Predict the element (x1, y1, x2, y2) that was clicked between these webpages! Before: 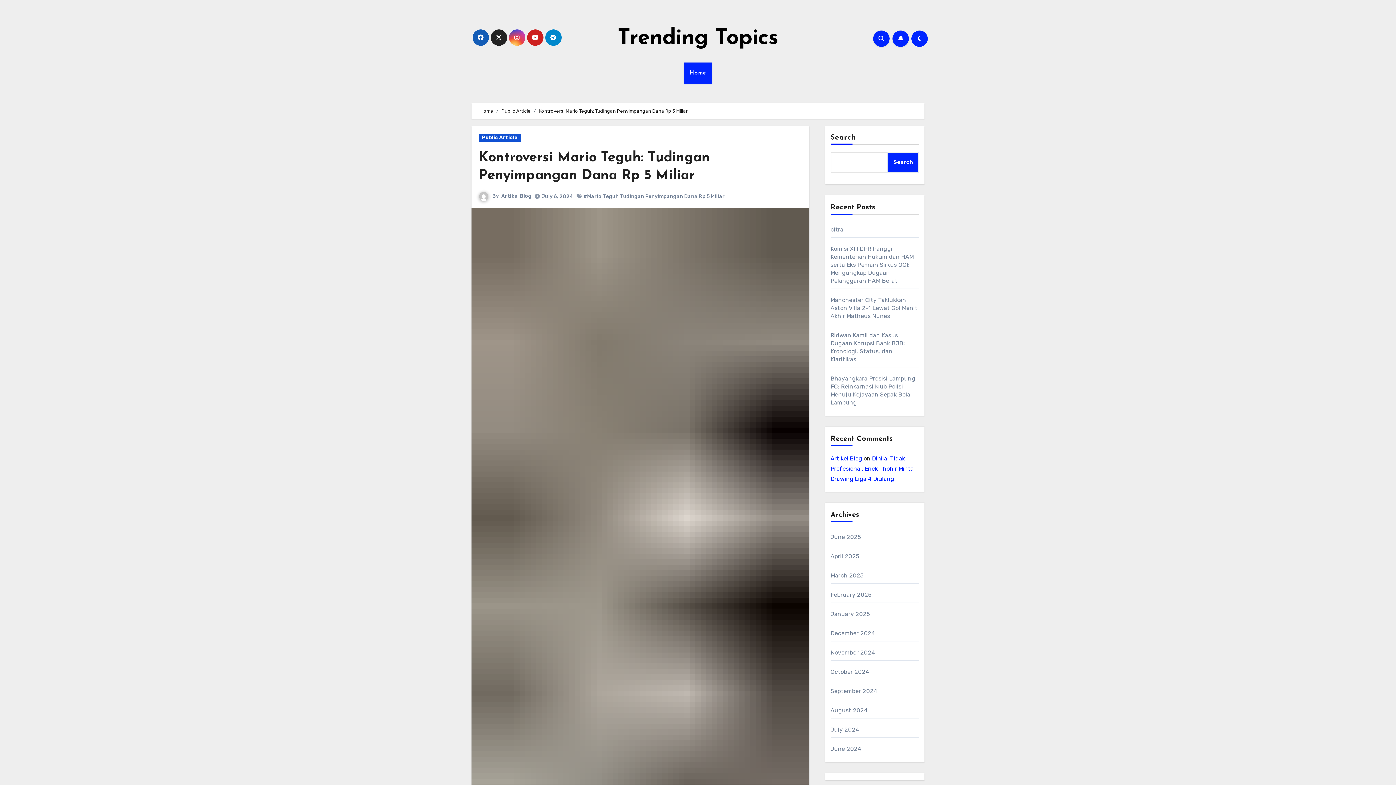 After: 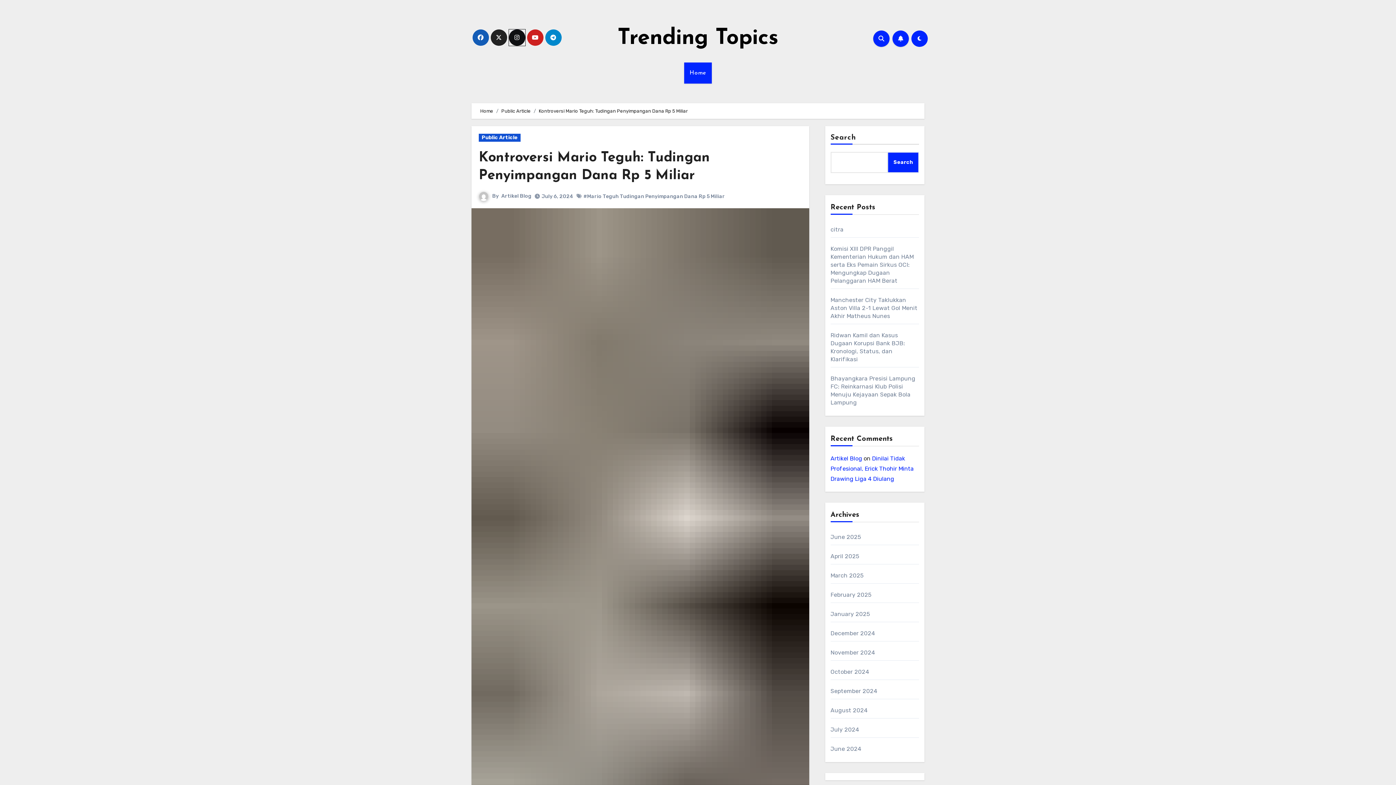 Action: bbox: (508, 29, 525, 45)